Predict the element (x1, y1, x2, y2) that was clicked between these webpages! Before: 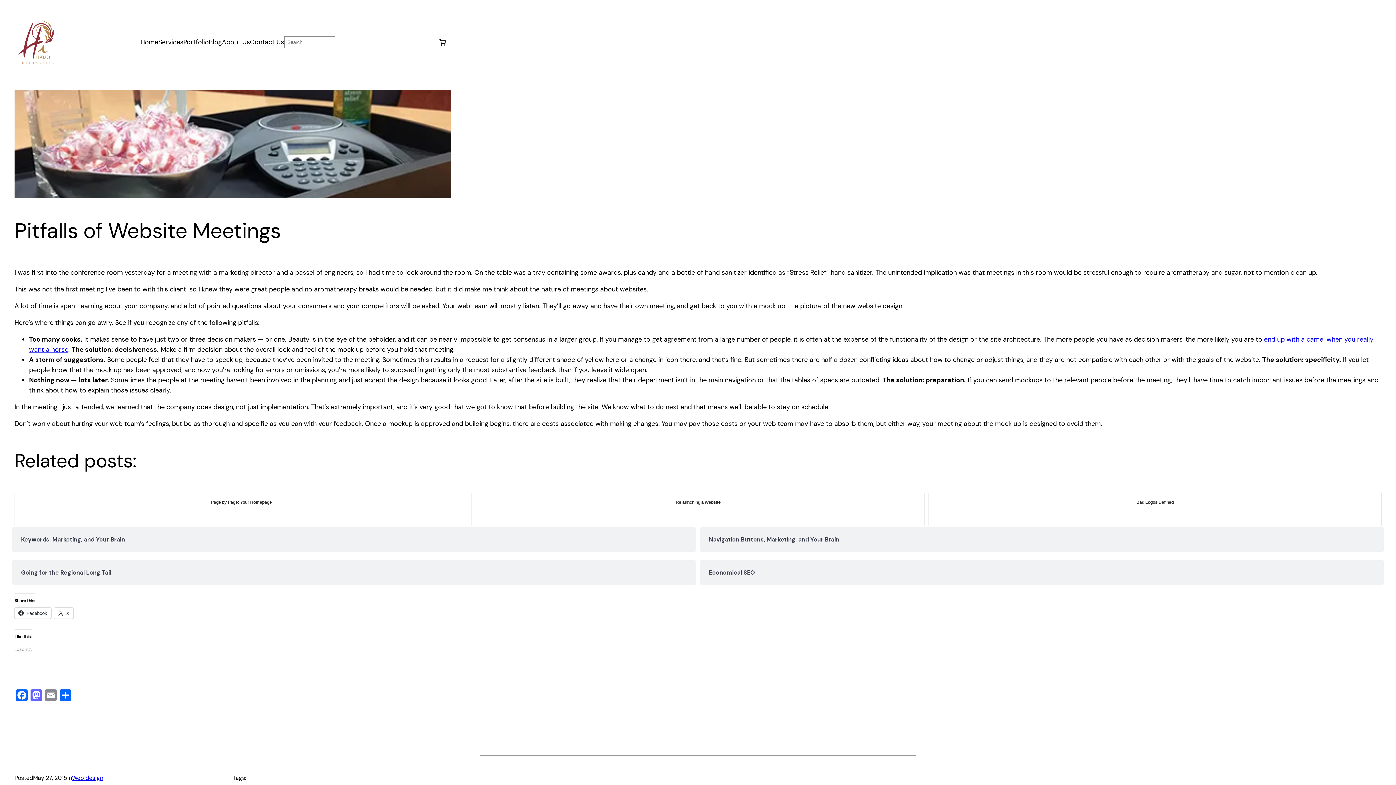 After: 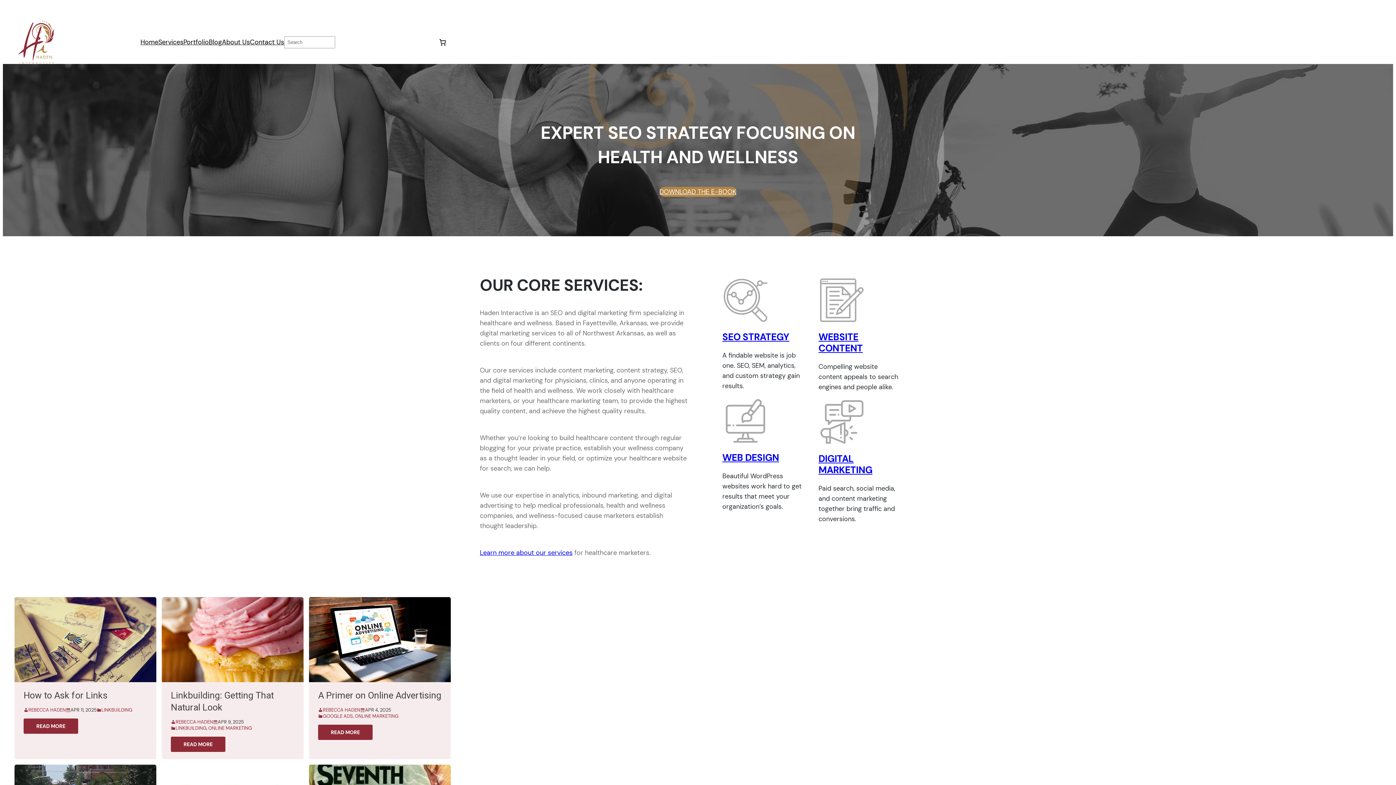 Action: label: Home bbox: (140, 37, 158, 47)